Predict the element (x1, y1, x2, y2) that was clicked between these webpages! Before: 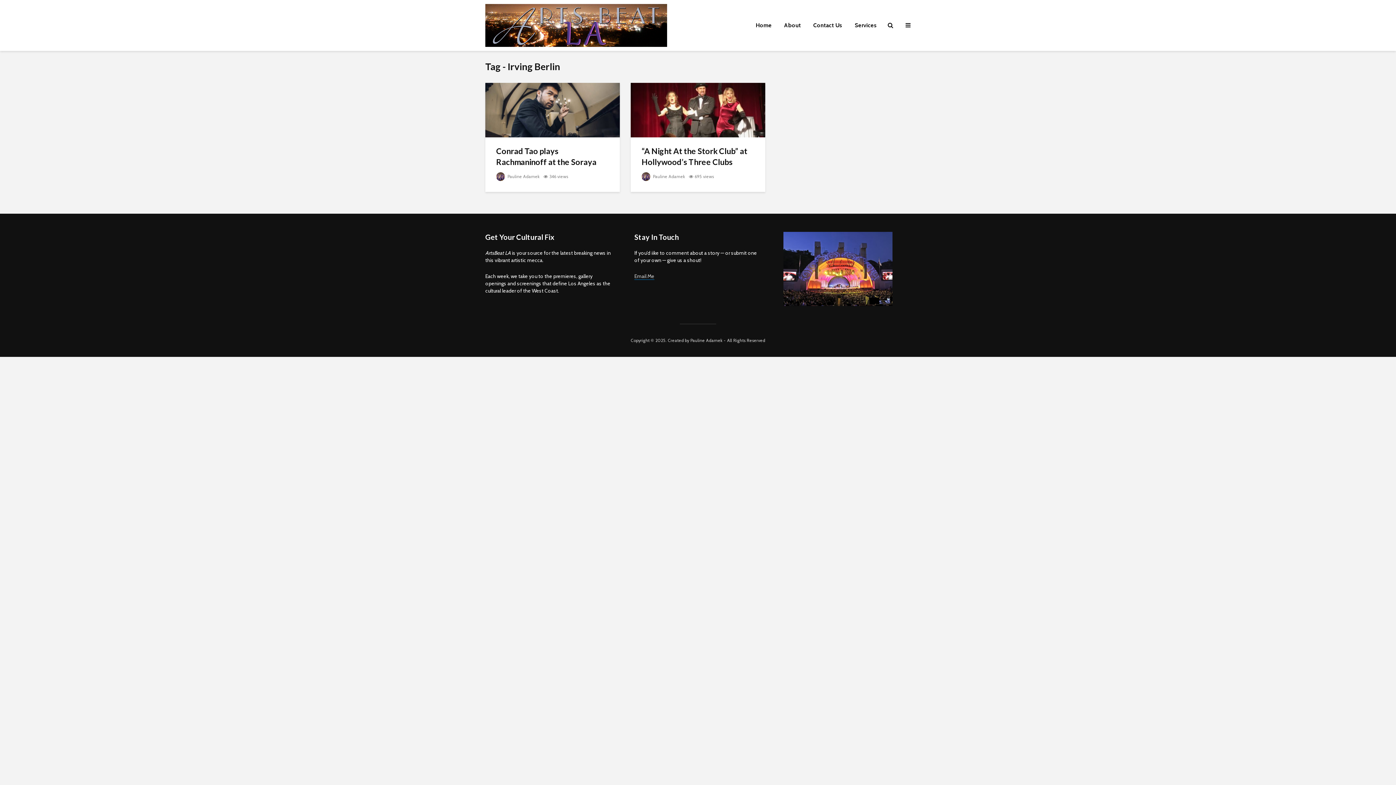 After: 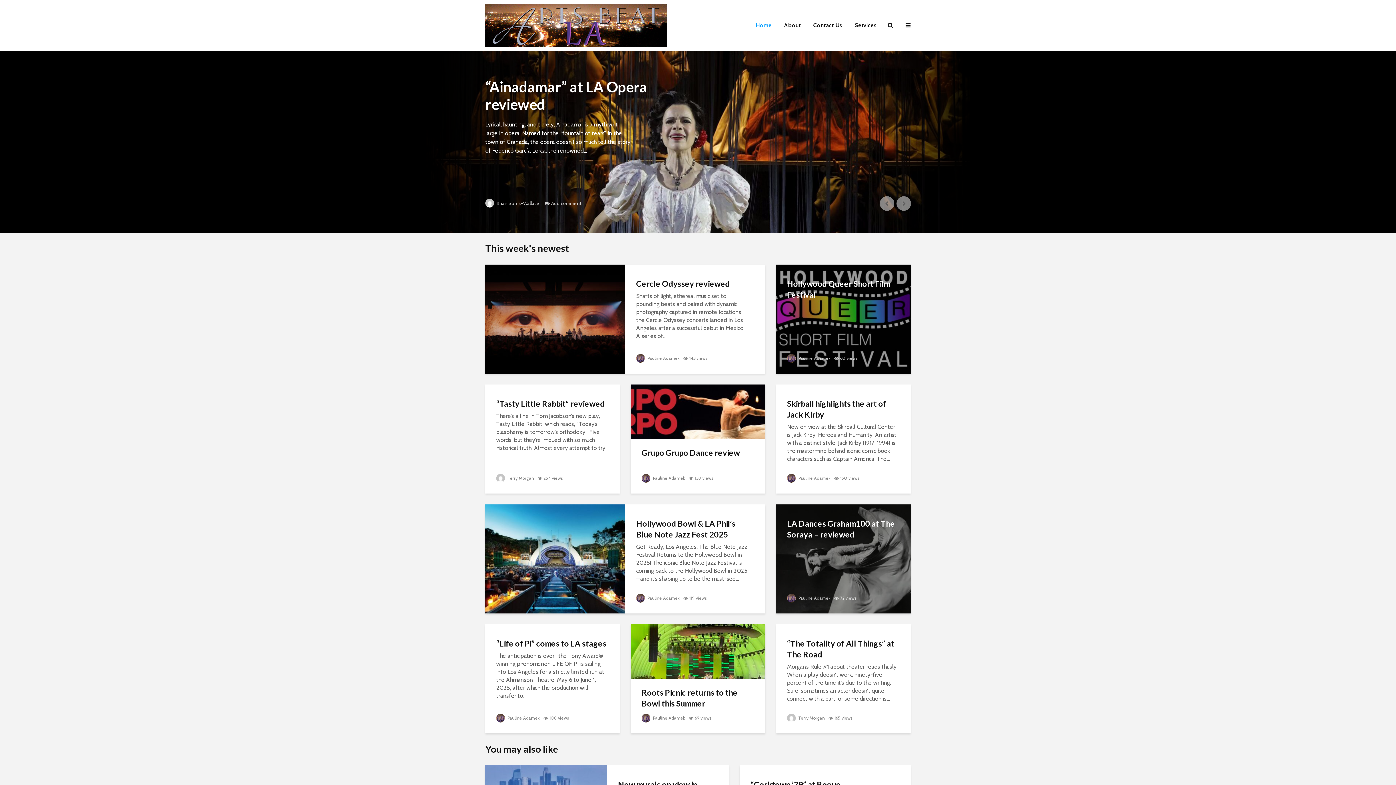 Action: bbox: (485, 21, 667, 28)